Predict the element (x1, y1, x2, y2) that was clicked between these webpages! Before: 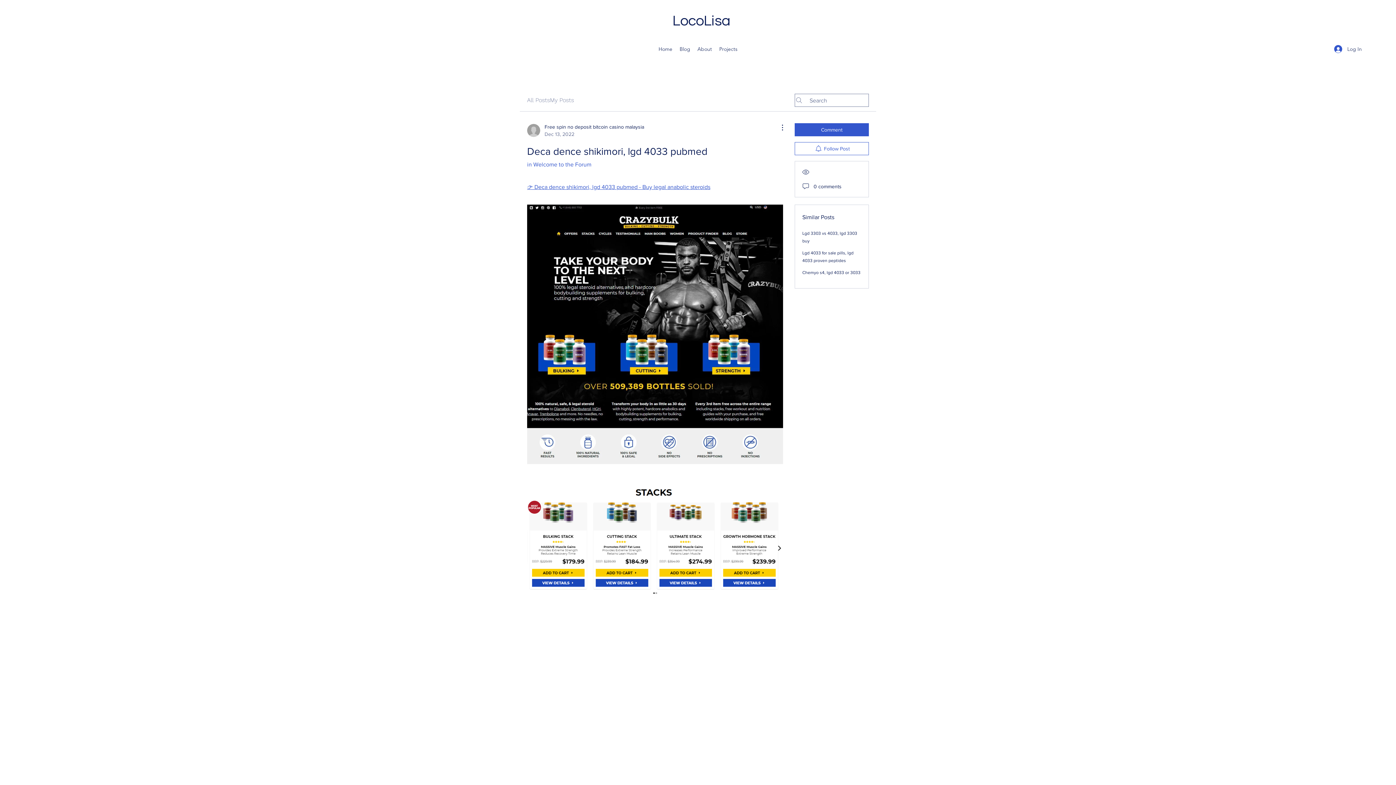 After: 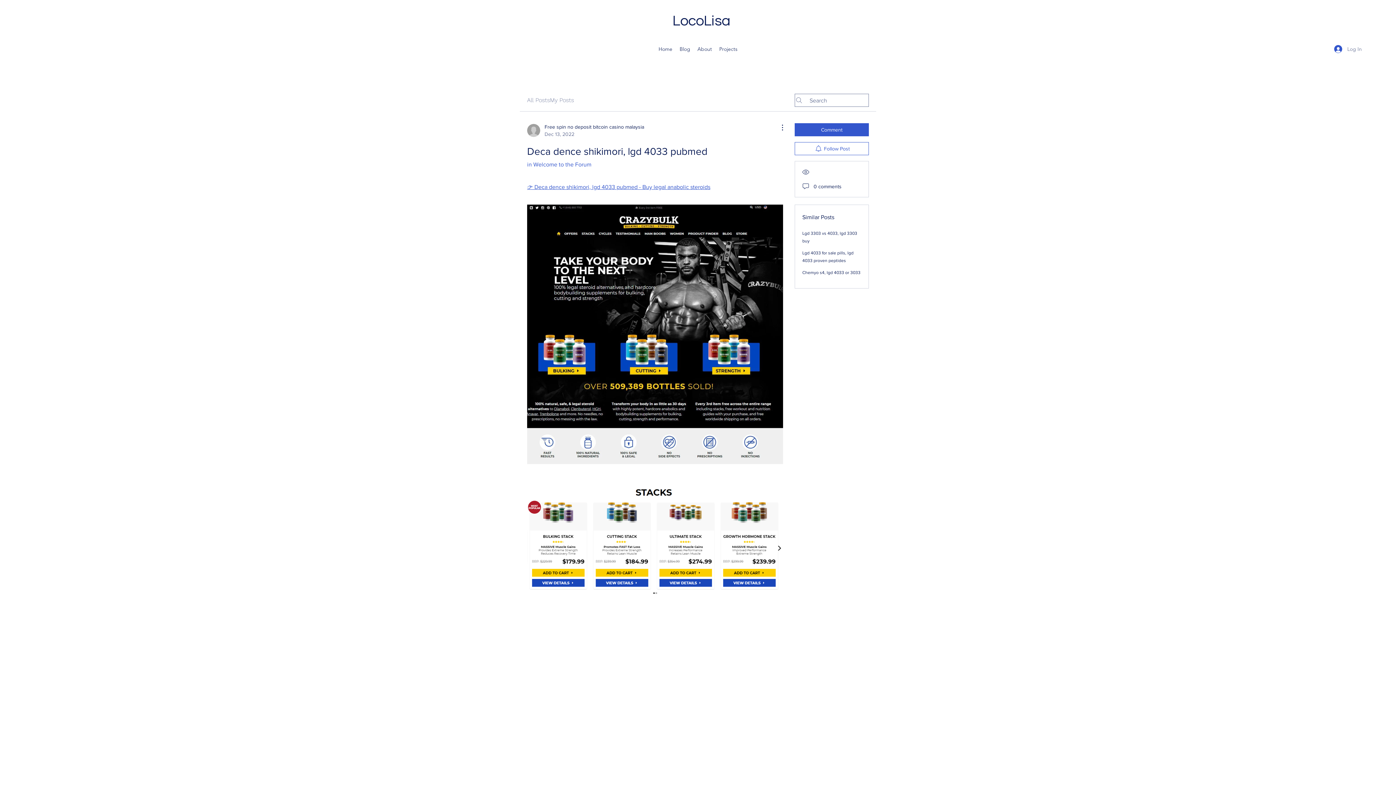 Action: label: Log In bbox: (1329, 42, 1367, 55)